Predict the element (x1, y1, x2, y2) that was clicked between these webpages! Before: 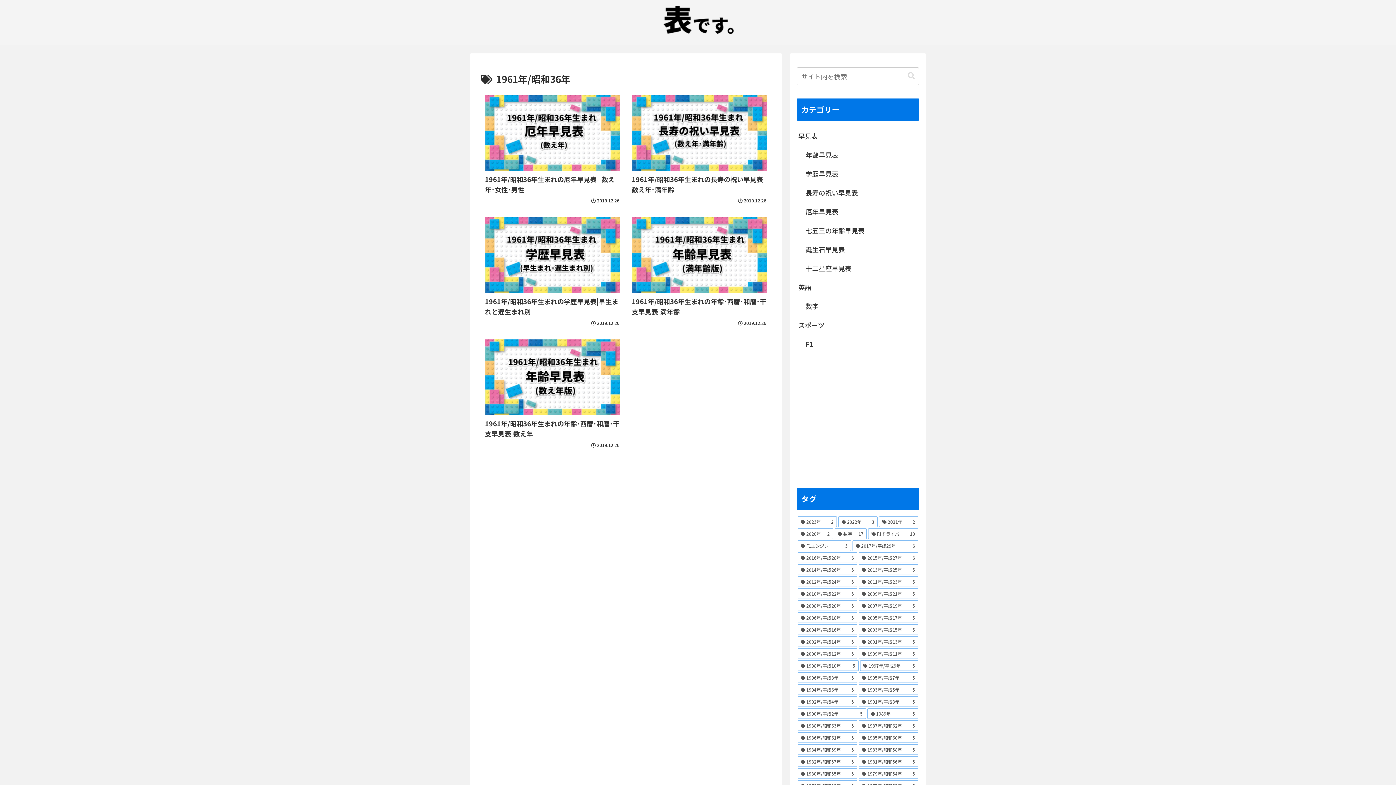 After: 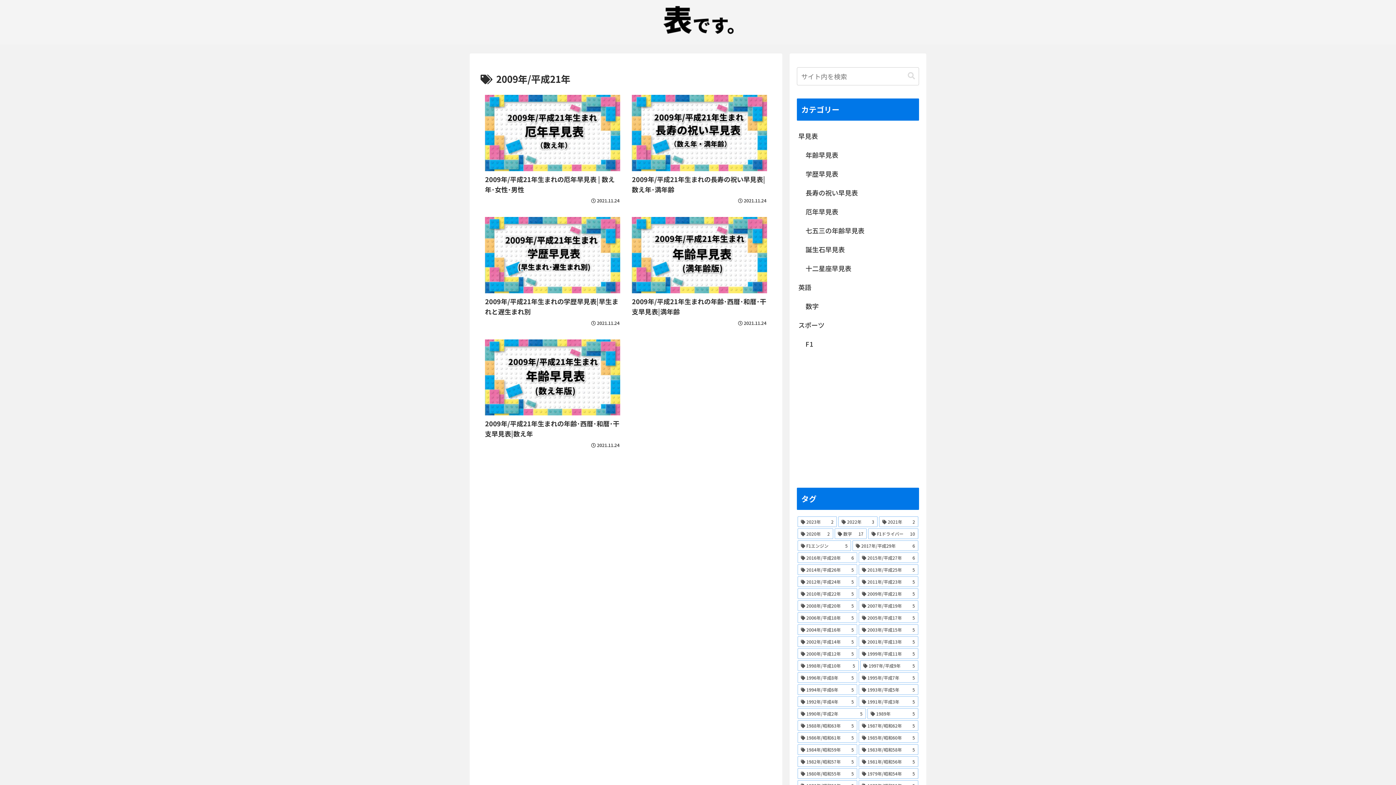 Action: bbox: (858, 588, 918, 599) label: 2009年/平成21年 (5個の項目)